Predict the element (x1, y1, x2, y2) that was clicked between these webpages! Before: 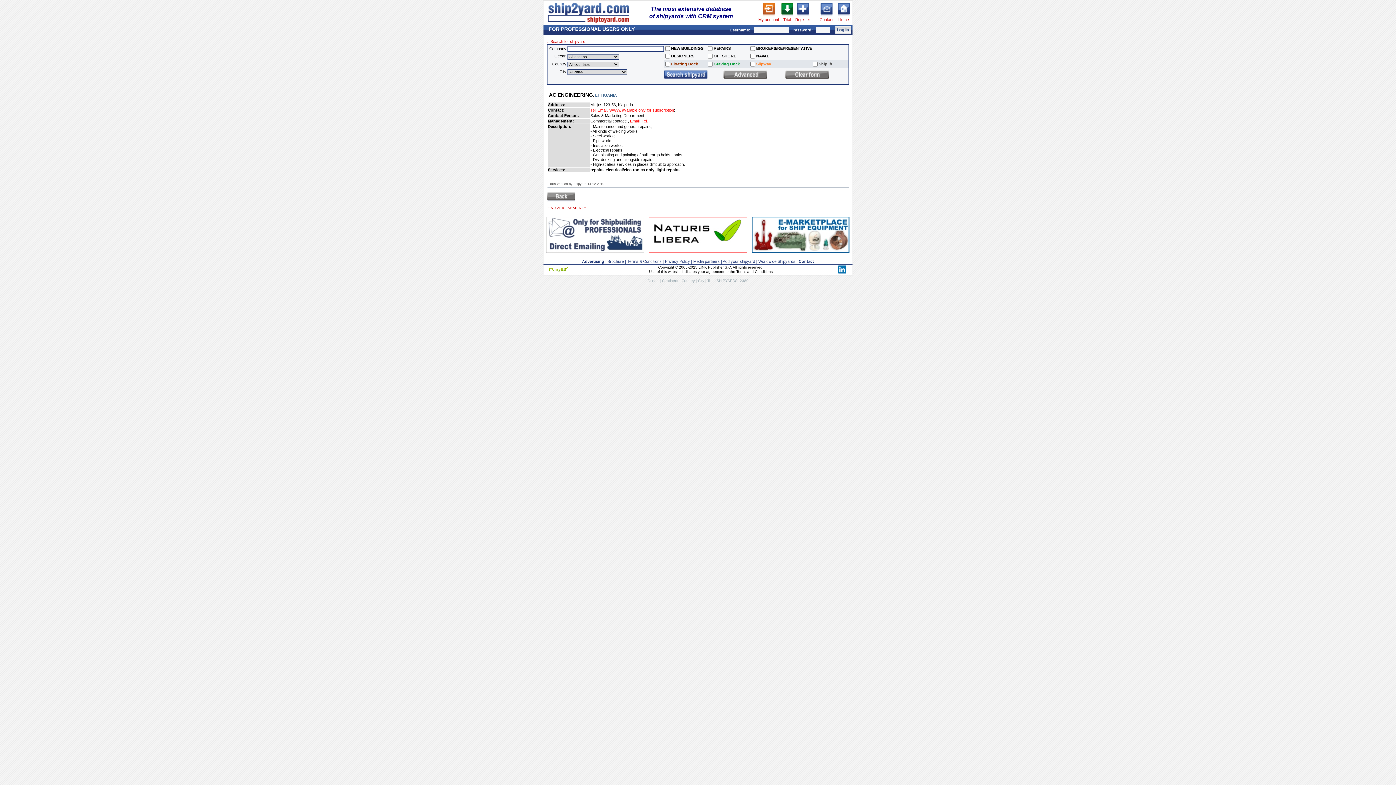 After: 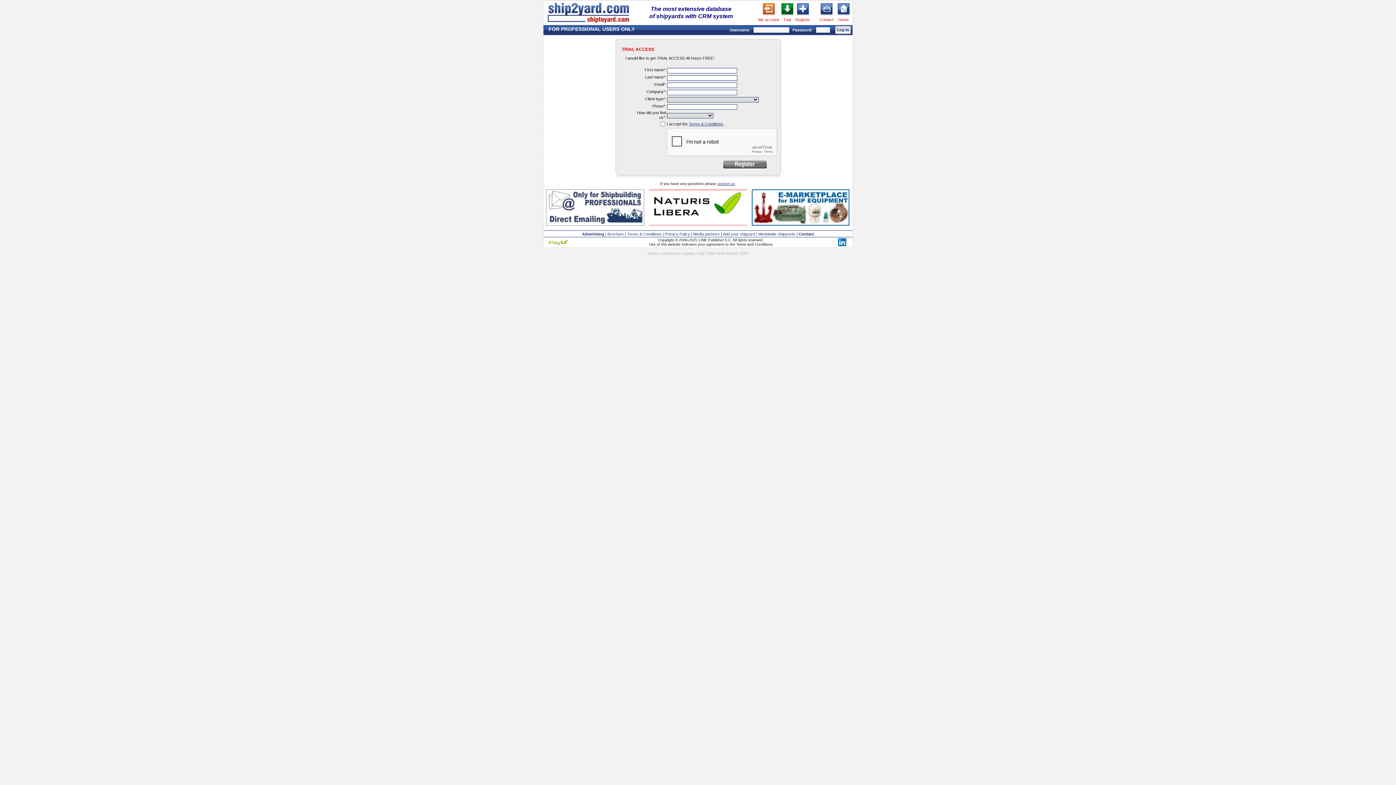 Action: label: Trial bbox: (783, 17, 791, 21)